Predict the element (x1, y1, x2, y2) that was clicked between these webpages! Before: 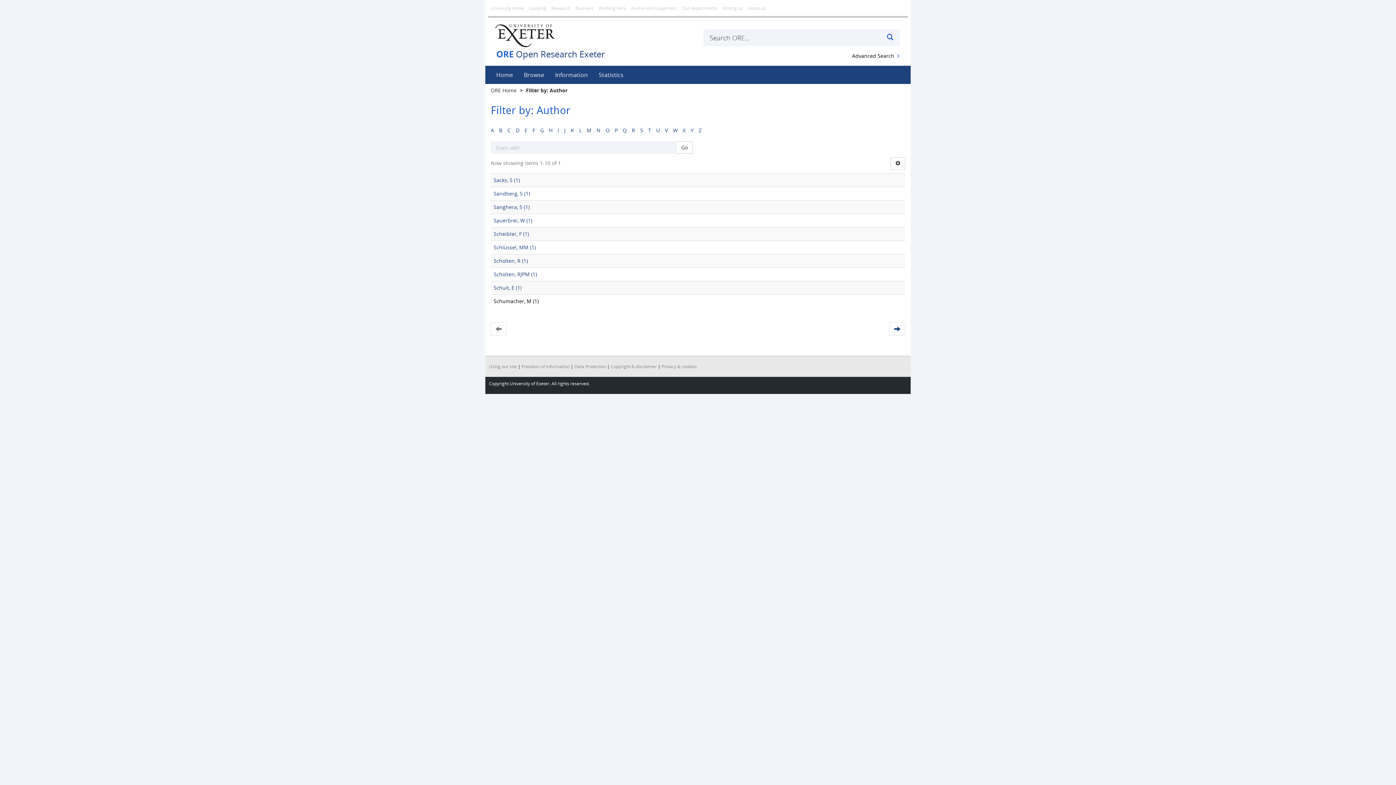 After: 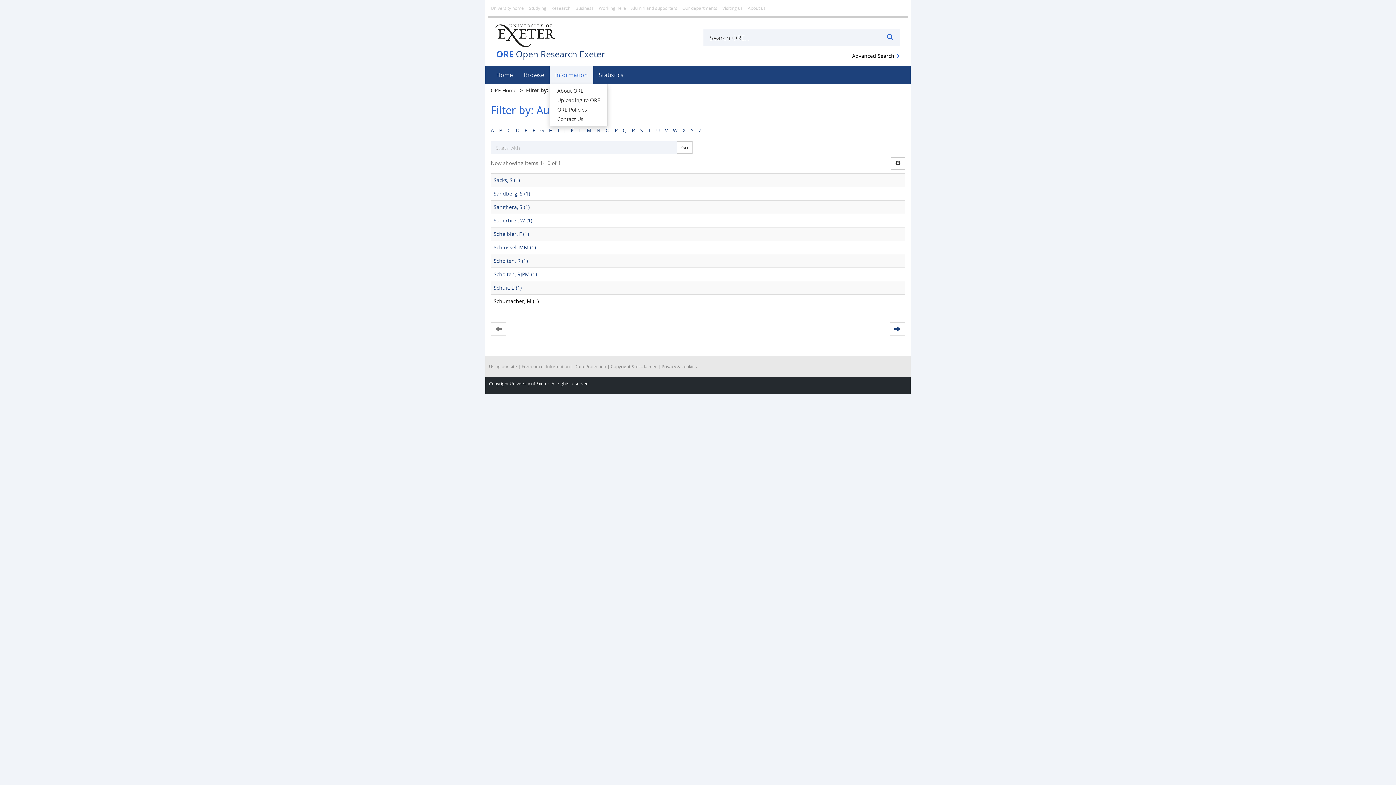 Action: label: Information bbox: (549, 65, 593, 84)